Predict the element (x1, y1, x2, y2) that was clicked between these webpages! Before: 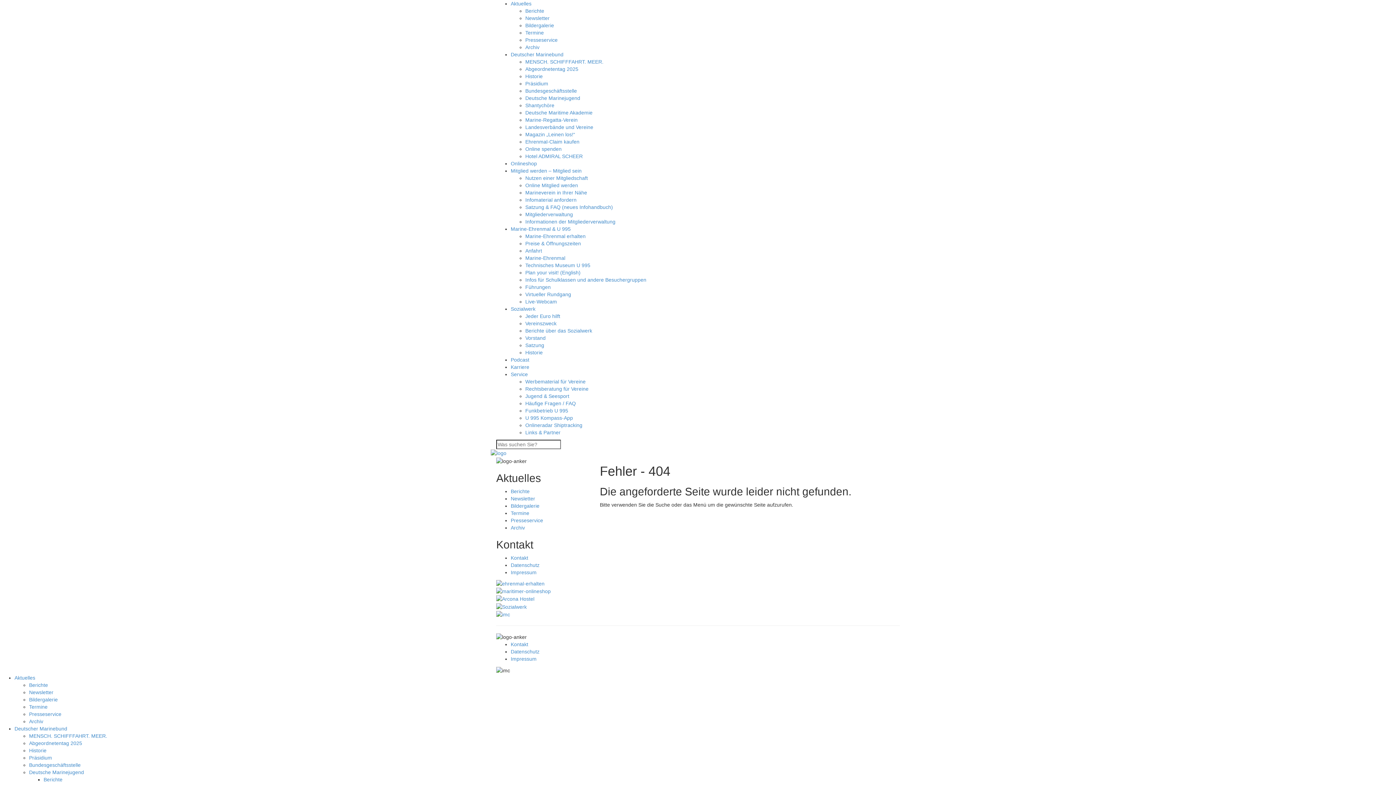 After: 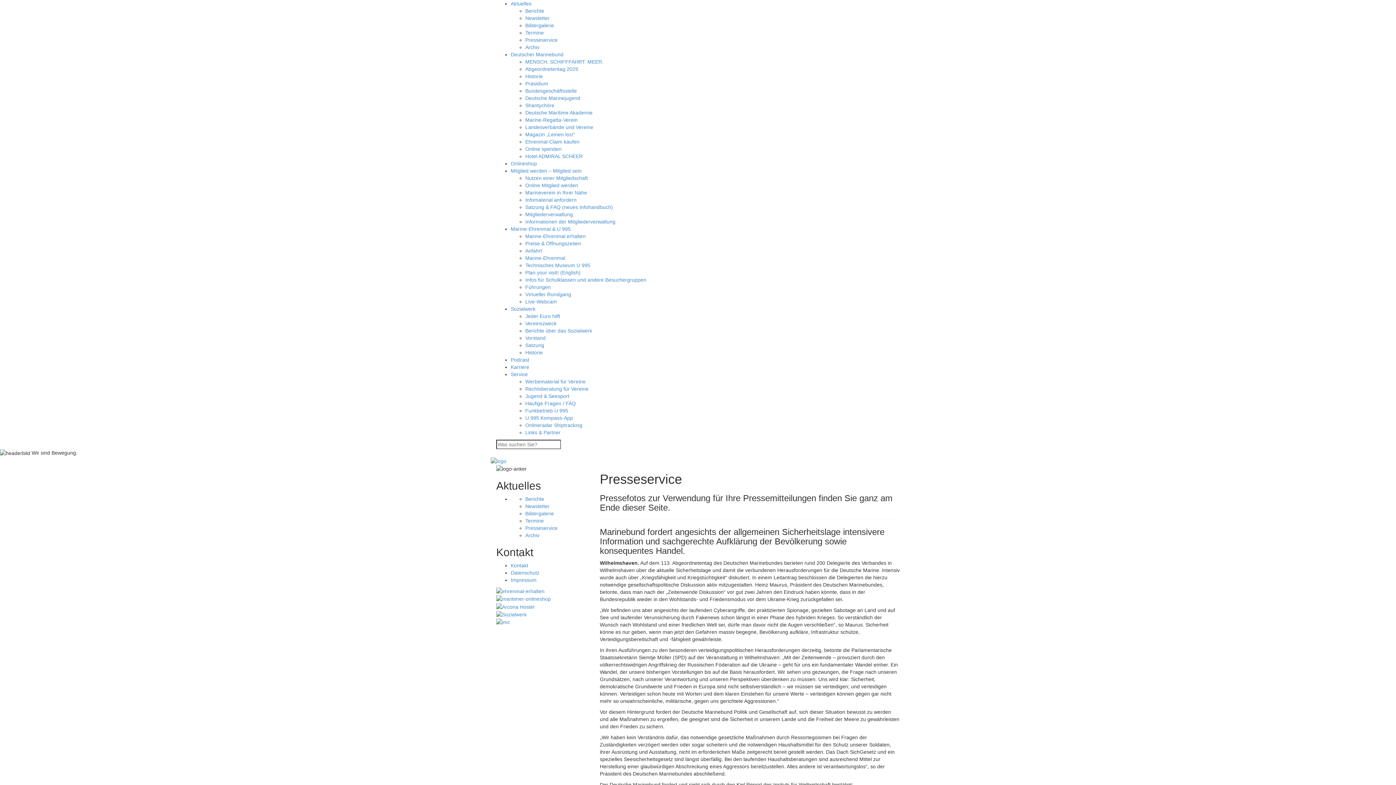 Action: bbox: (510, 517, 543, 523) label: Presseservice